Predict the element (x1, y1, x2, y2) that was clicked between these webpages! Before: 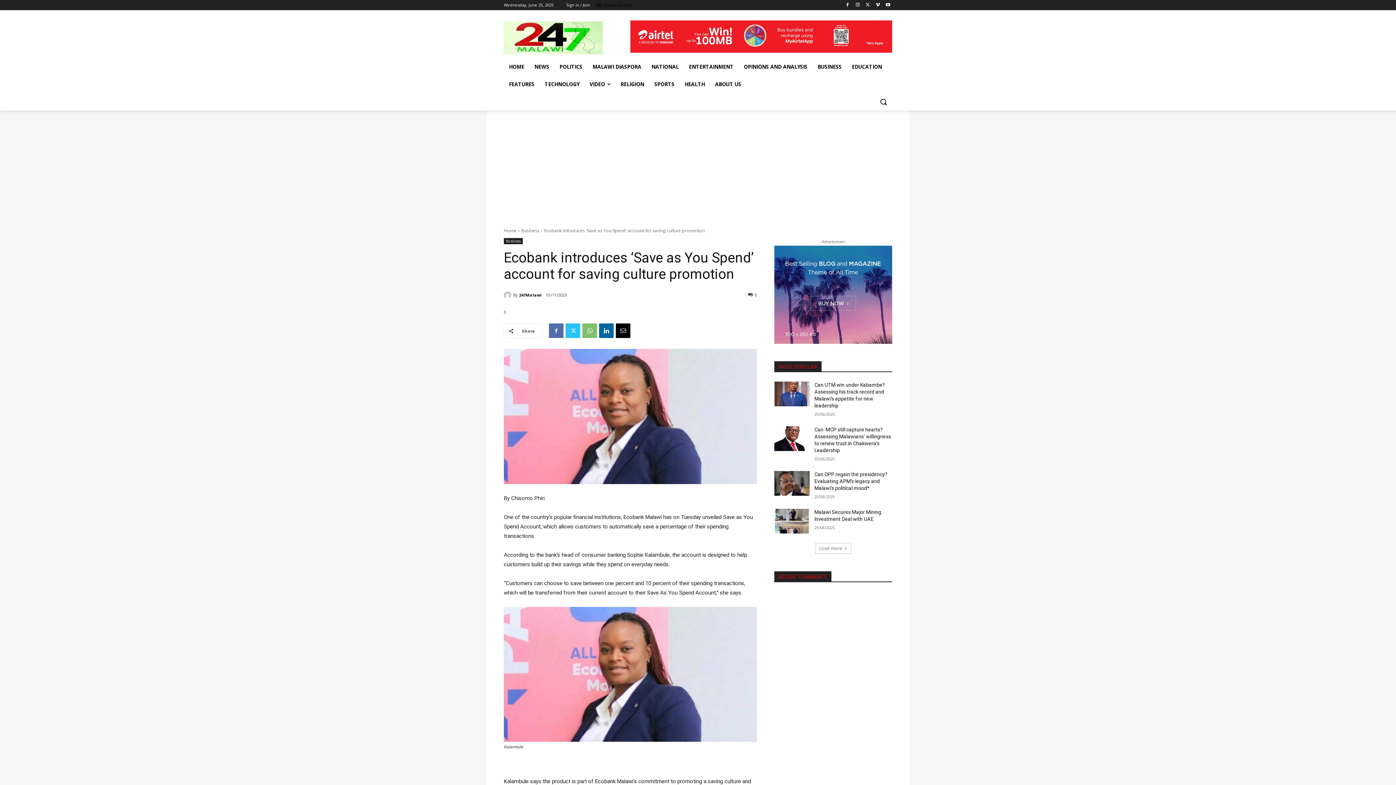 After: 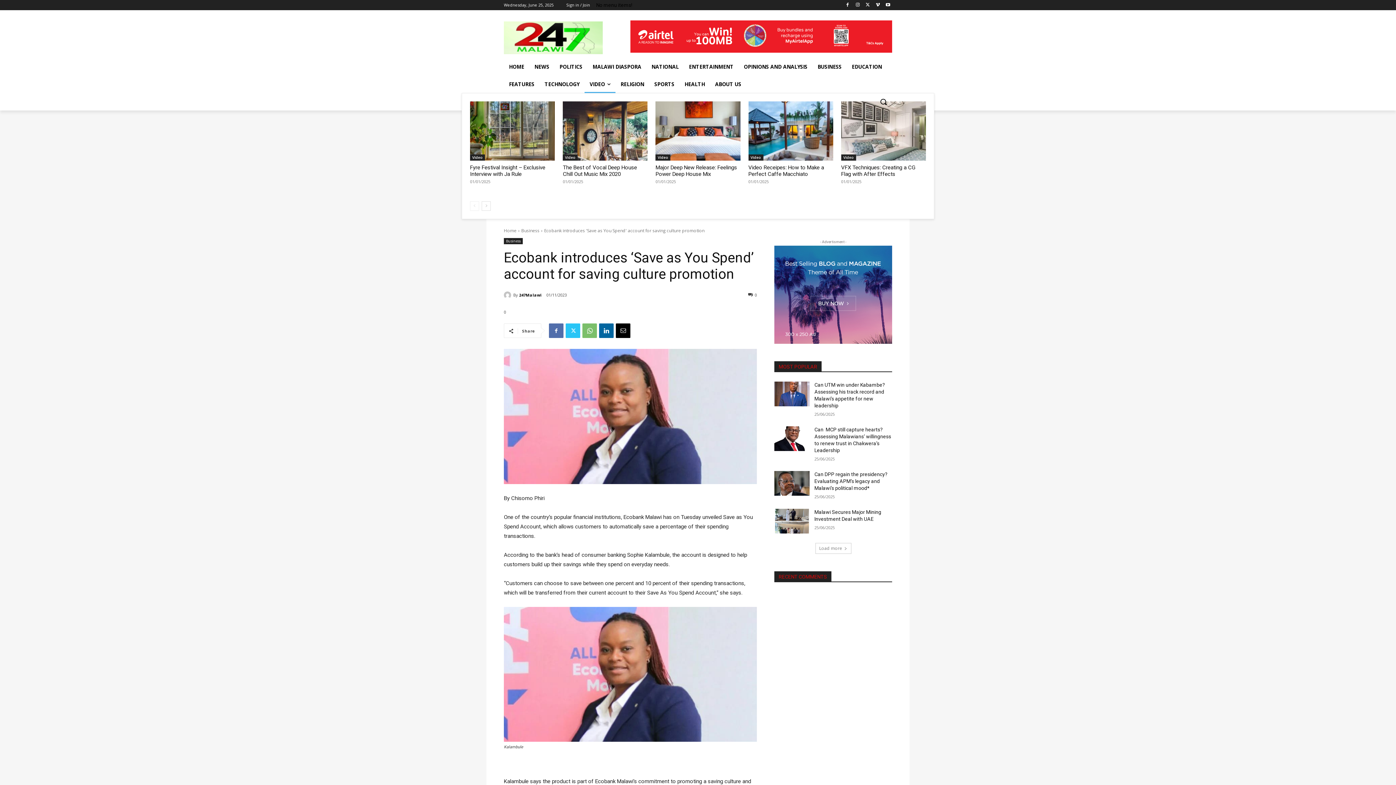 Action: bbox: (584, 75, 615, 93) label: VIDEO